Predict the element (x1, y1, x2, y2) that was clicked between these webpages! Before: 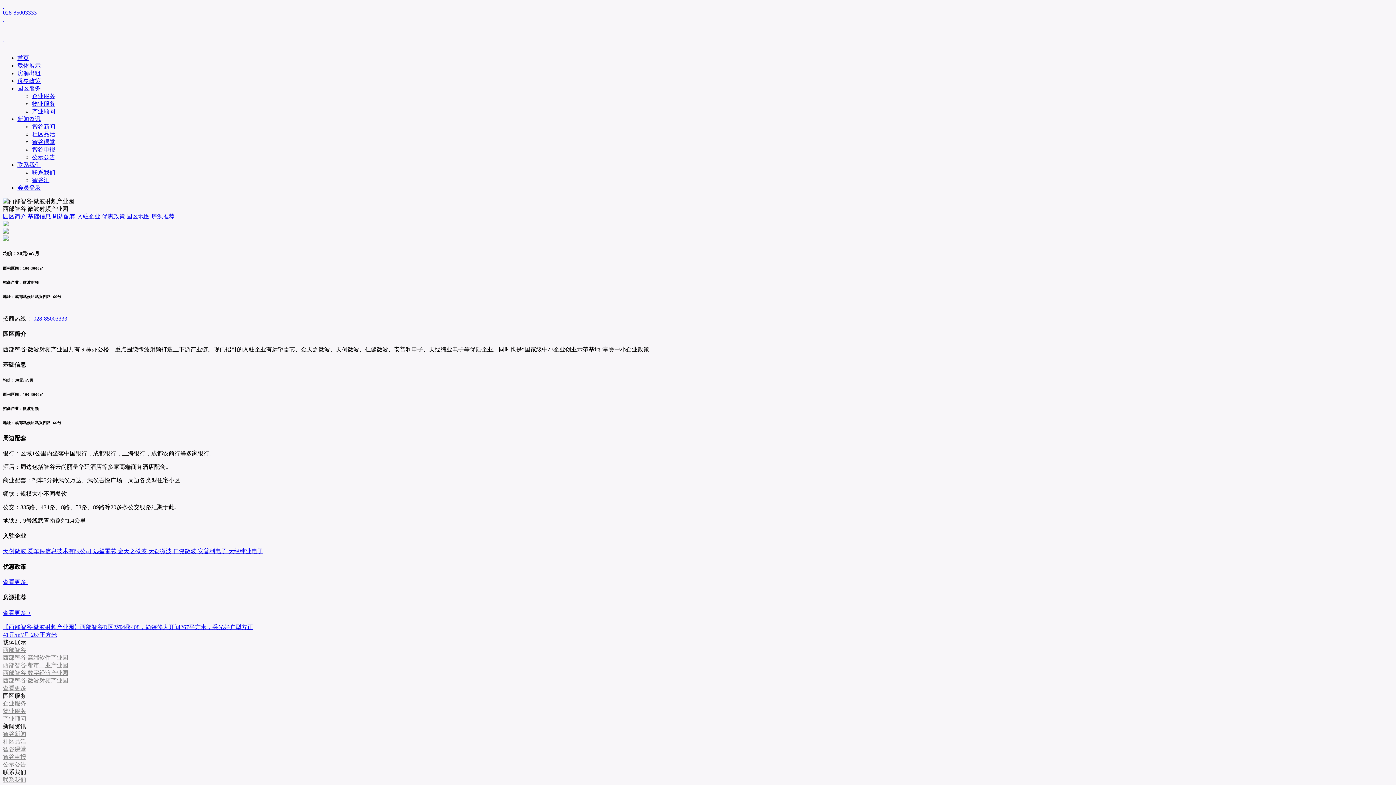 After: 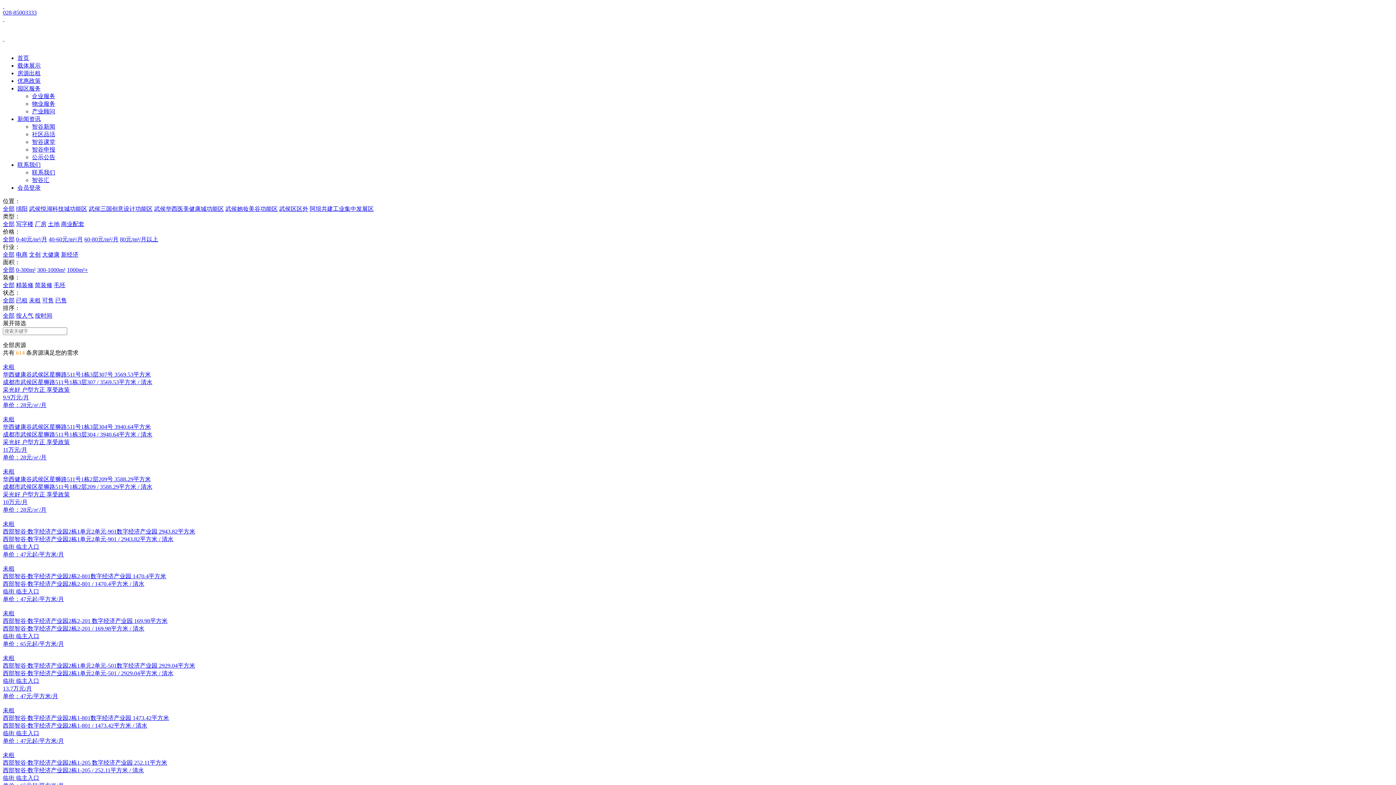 Action: label: 查看更多 > bbox: (2, 610, 30, 616)